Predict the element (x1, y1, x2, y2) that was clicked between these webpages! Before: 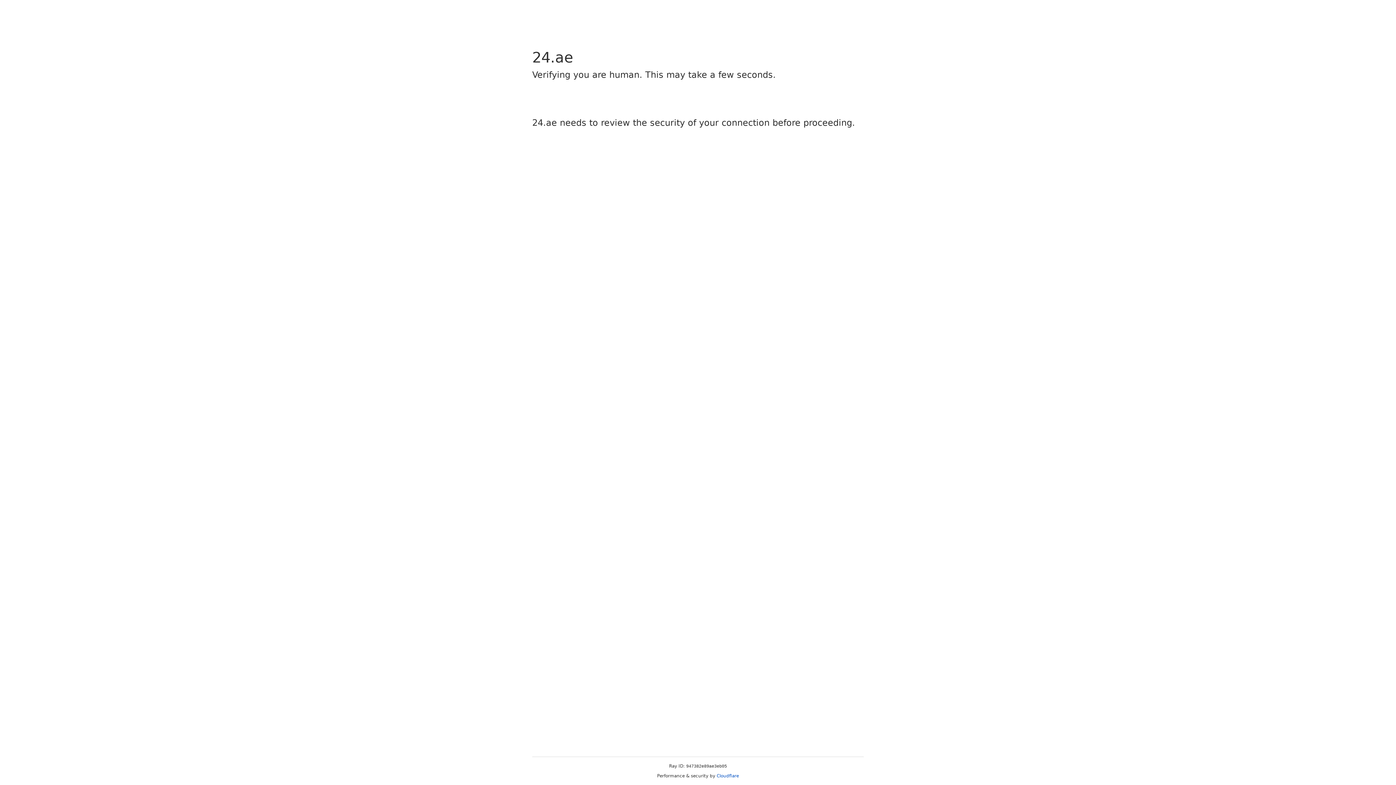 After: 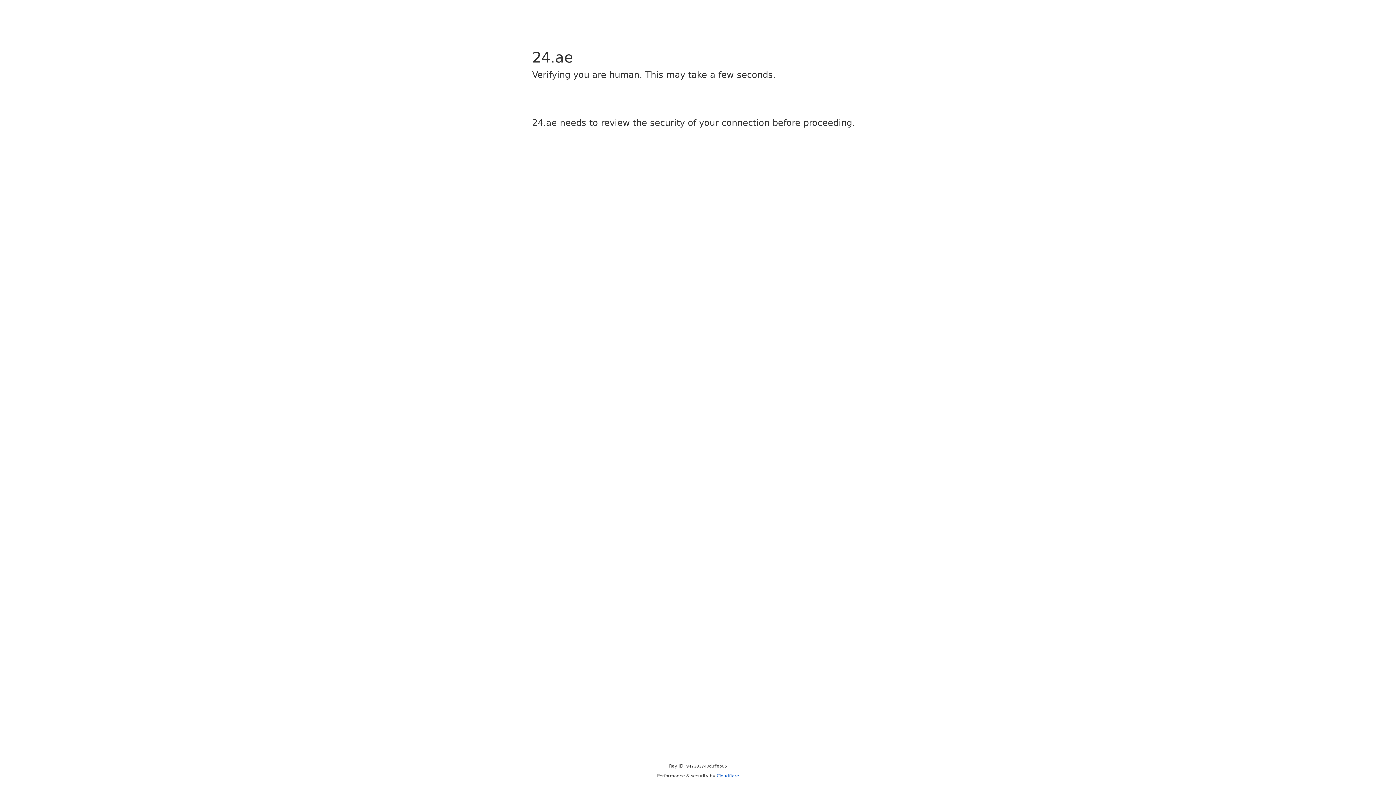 Action: label: Cloudflare bbox: (716, 773, 739, 778)